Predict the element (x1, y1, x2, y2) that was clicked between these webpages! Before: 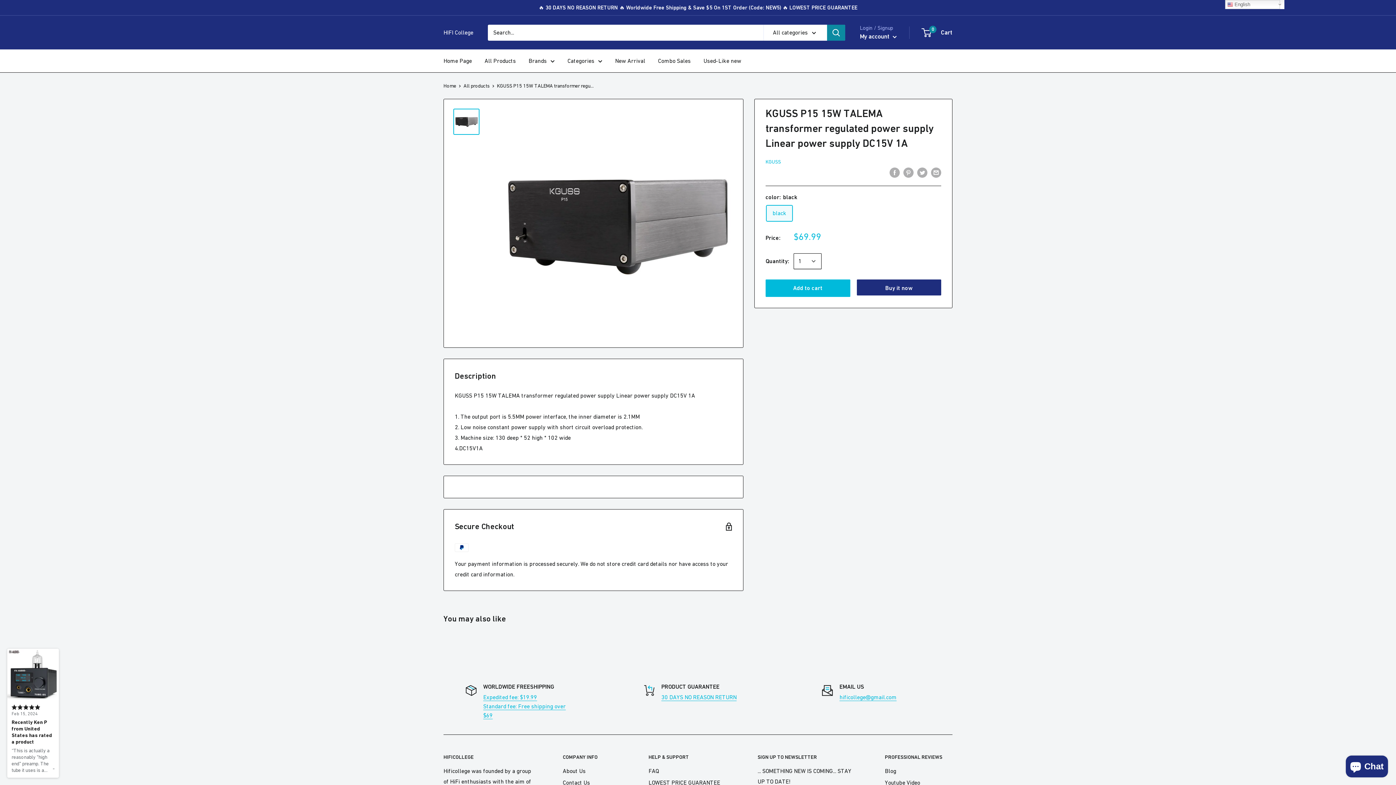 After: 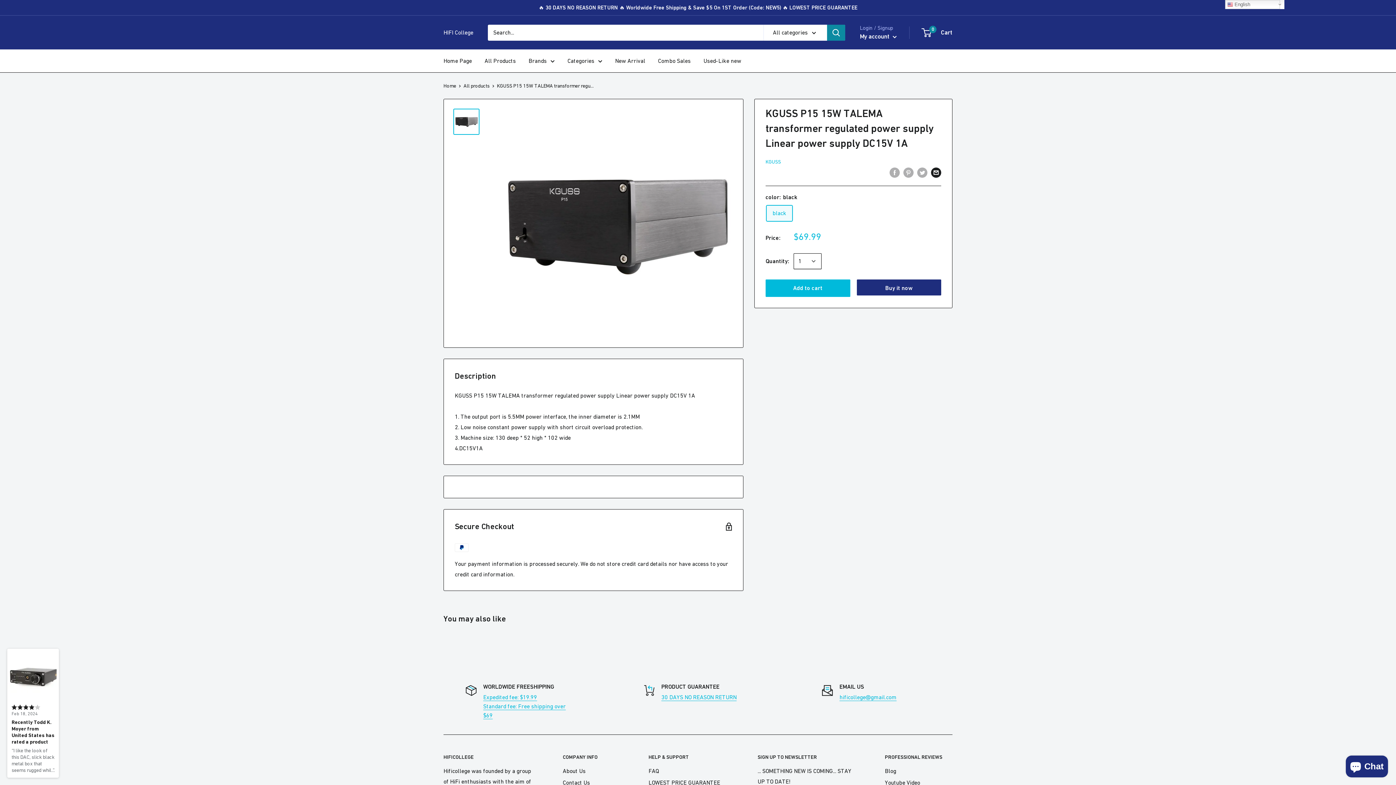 Action: bbox: (931, 166, 941, 177) label: Share by email